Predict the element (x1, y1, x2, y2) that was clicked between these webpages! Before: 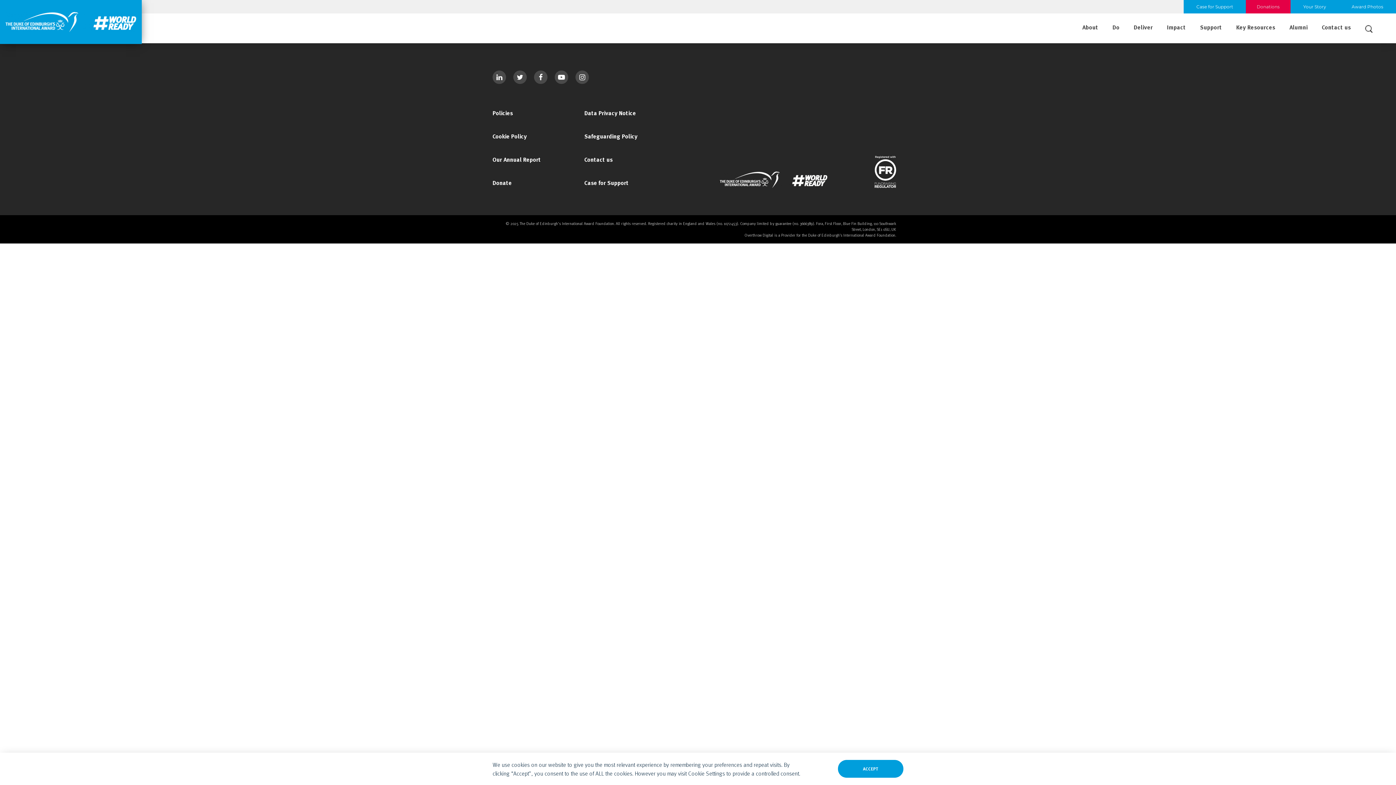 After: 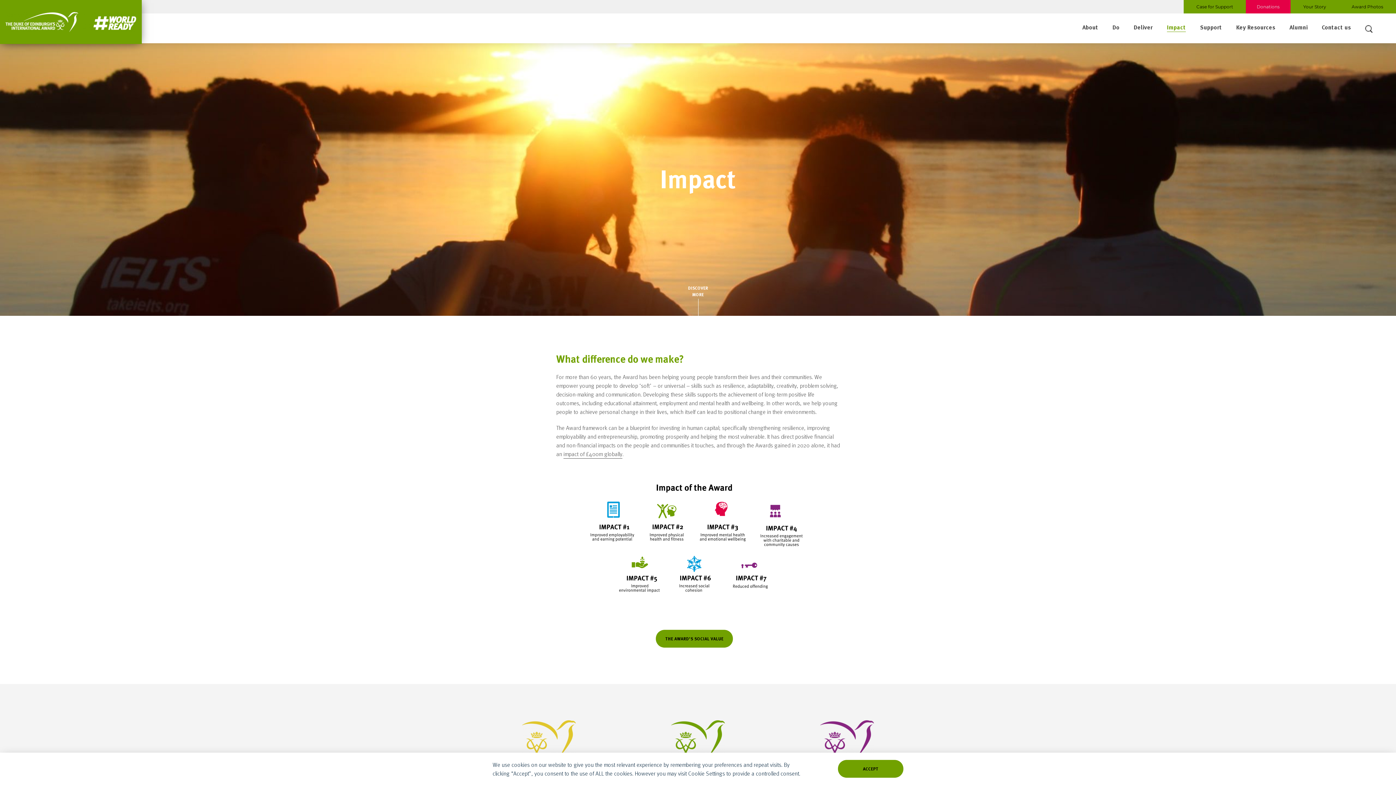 Action: label: Impact bbox: (1167, 22, 1186, 32)